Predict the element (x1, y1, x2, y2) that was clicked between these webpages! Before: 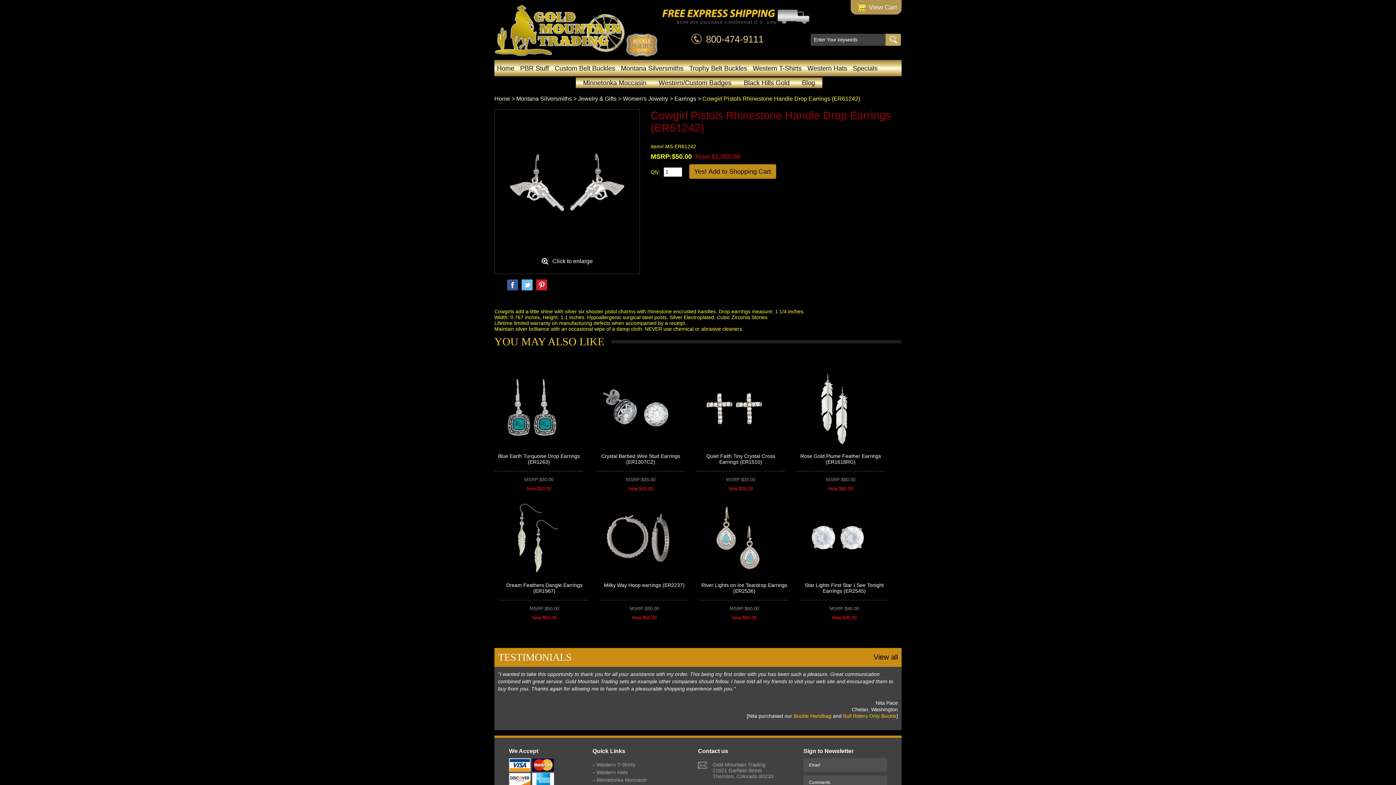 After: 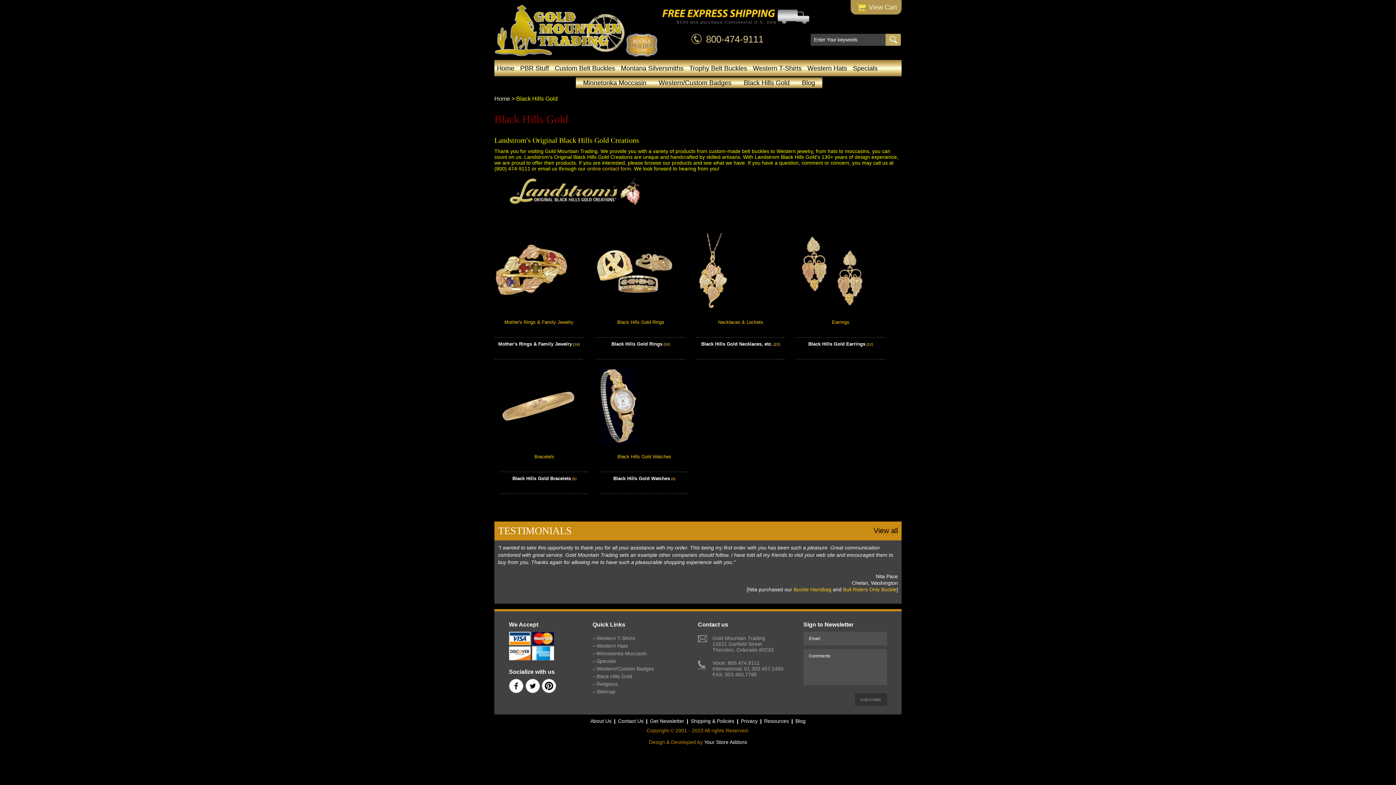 Action: label: Black Hills Gold bbox: (736, 77, 797, 88)